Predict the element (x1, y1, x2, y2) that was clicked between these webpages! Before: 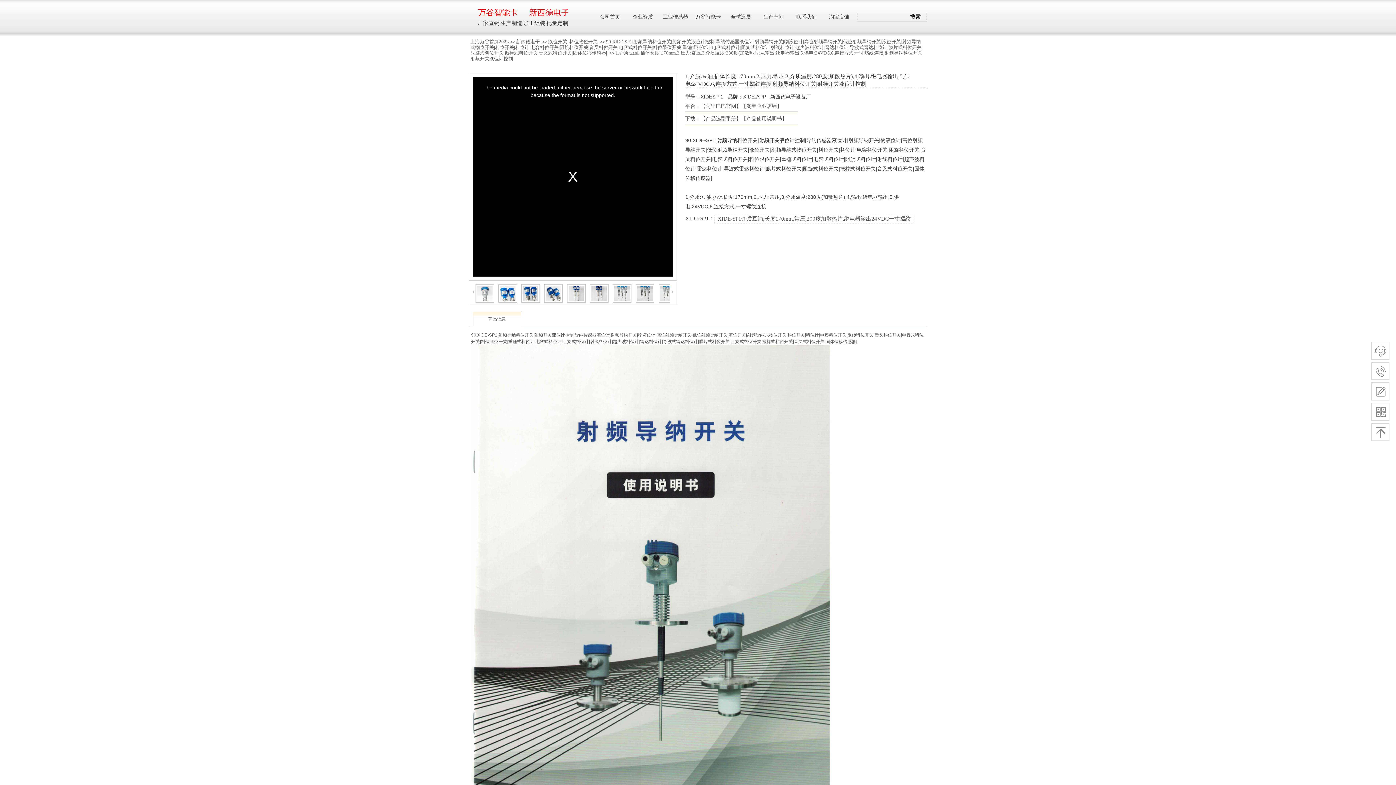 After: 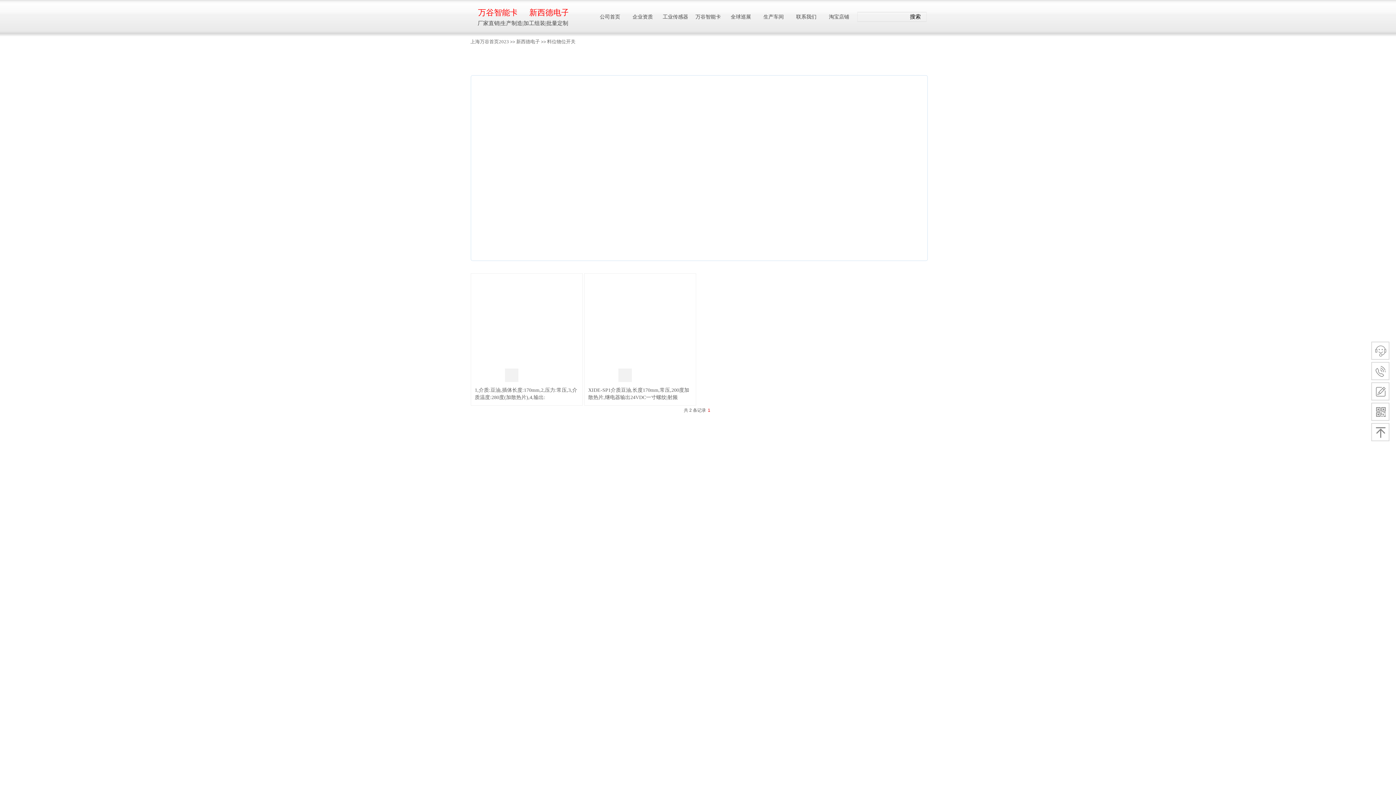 Action: label: 料位物位开关 bbox: (569, 38, 597, 44)